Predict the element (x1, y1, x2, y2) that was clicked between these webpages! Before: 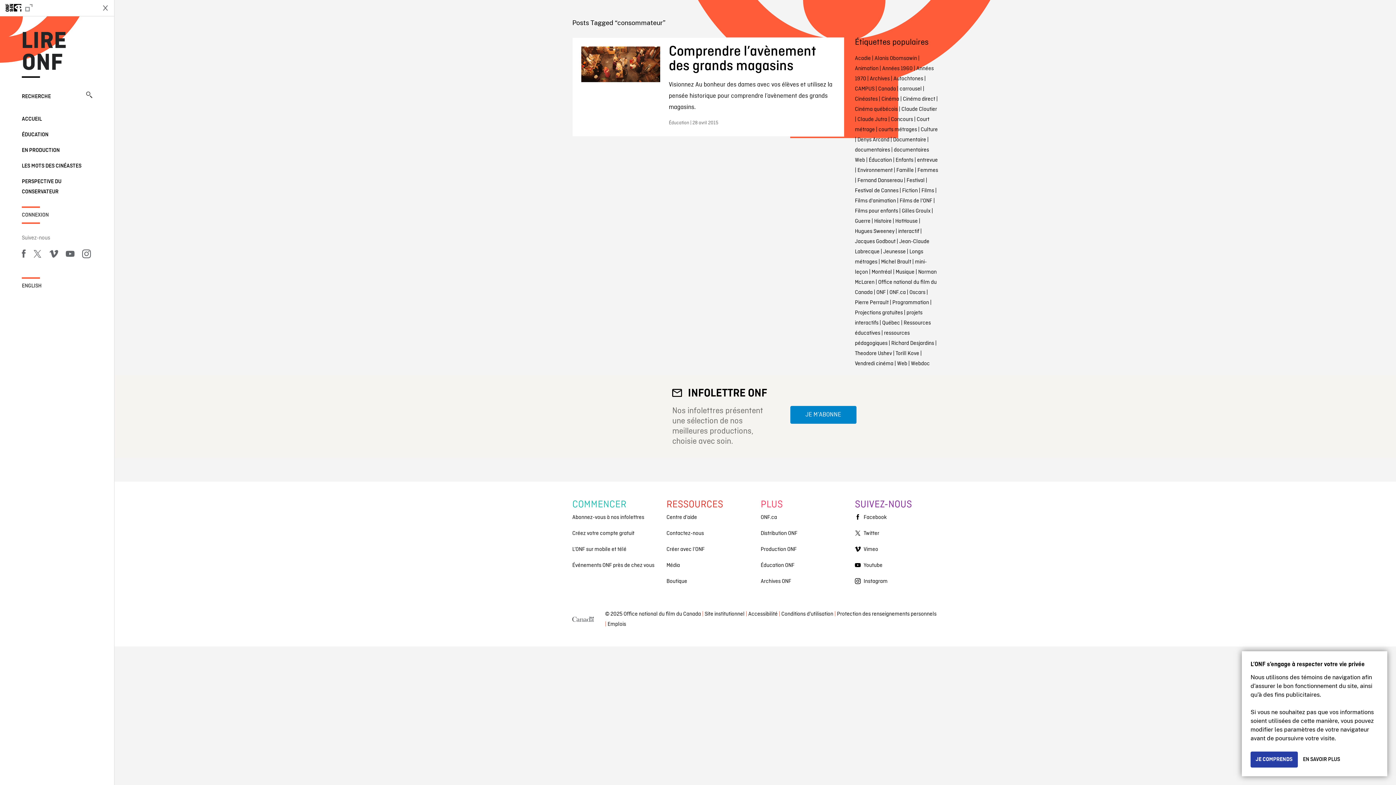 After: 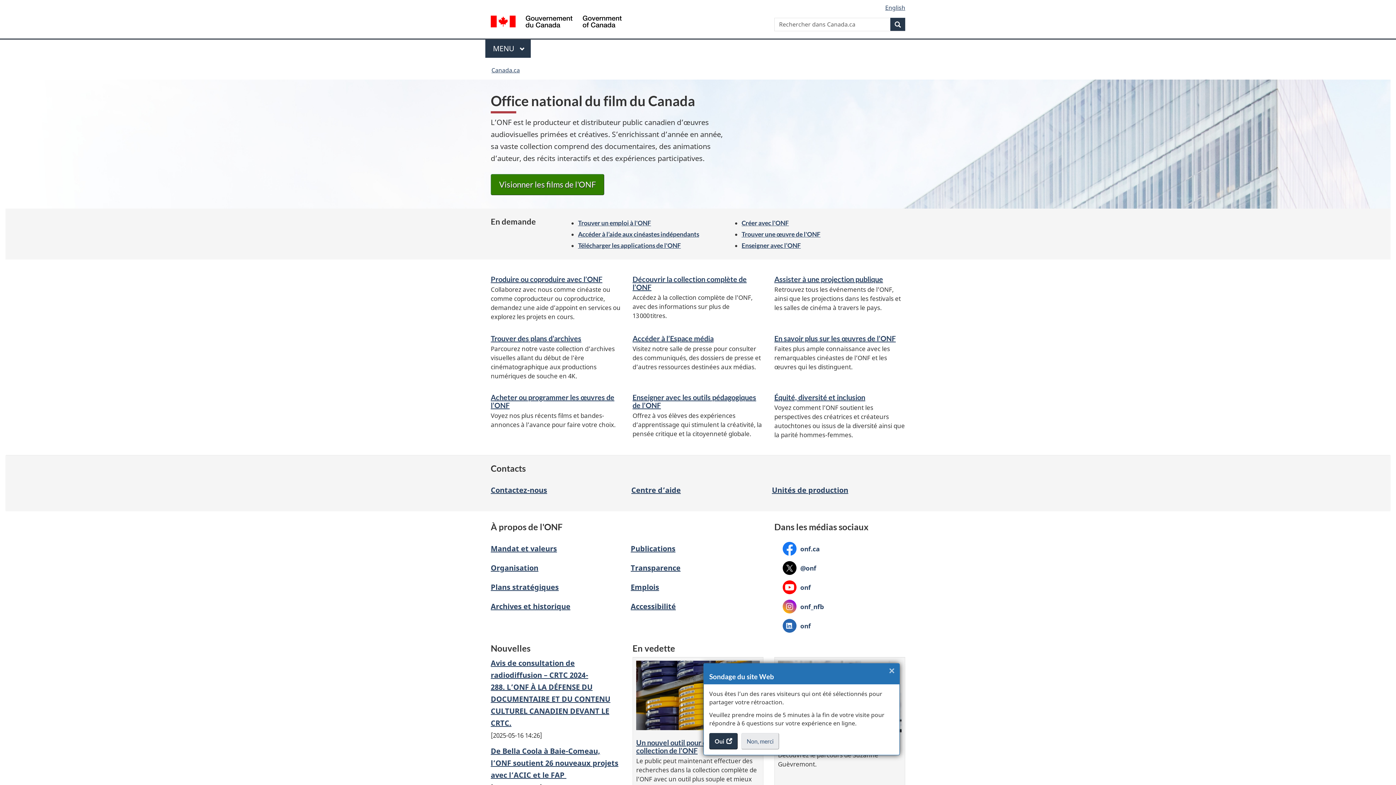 Action: bbox: (704, 610, 744, 618) label: Site institutionnel